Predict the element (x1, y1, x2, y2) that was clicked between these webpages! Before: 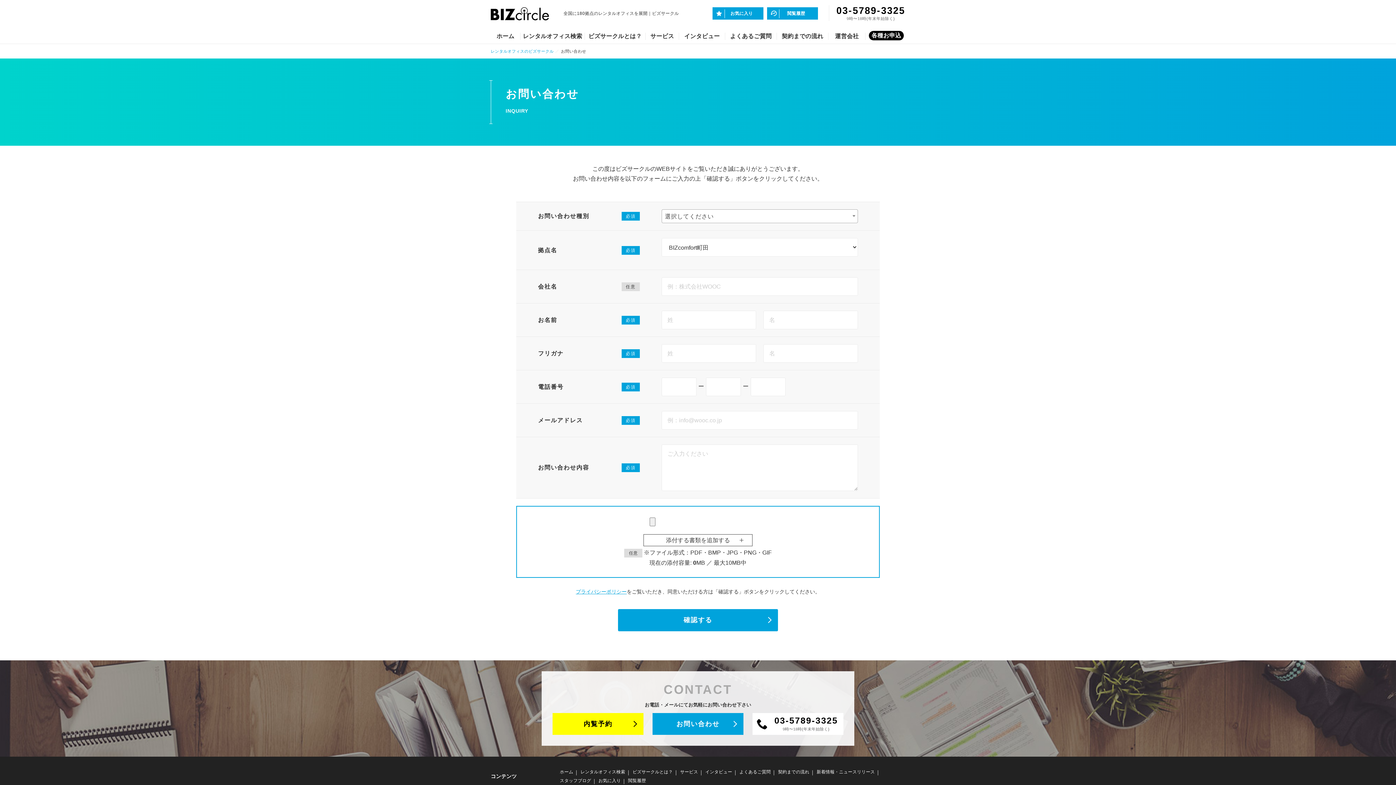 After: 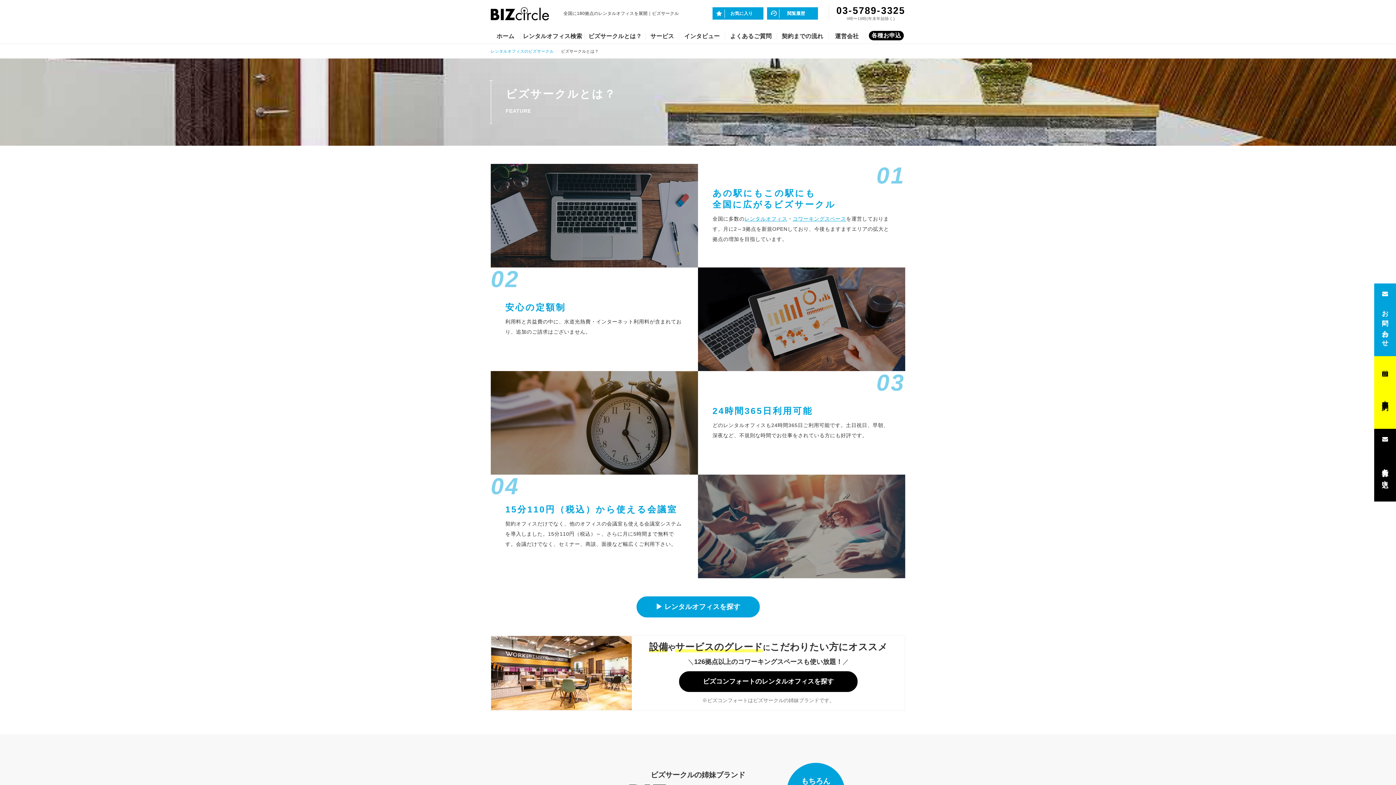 Action: label: ビズサークルとは？ bbox: (585, 30, 645, 43)